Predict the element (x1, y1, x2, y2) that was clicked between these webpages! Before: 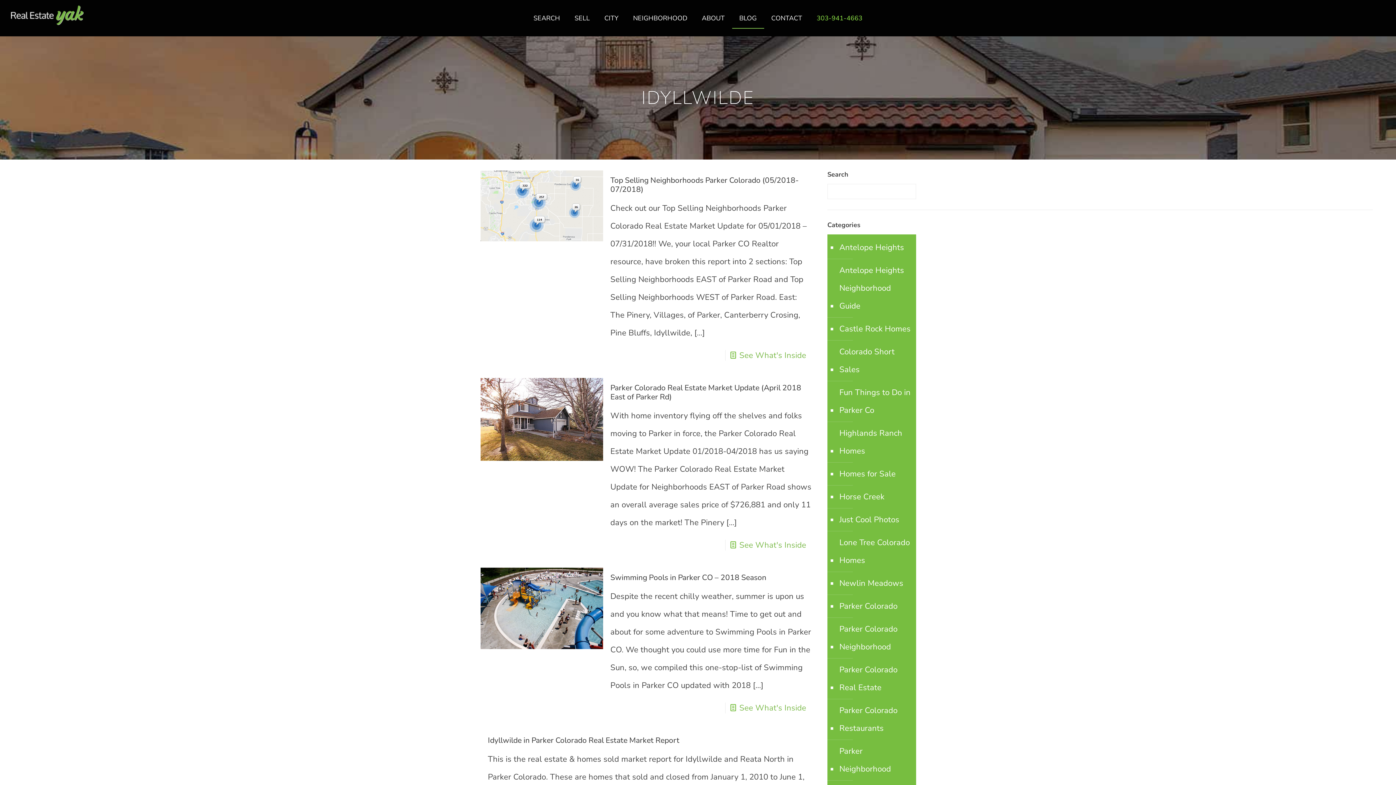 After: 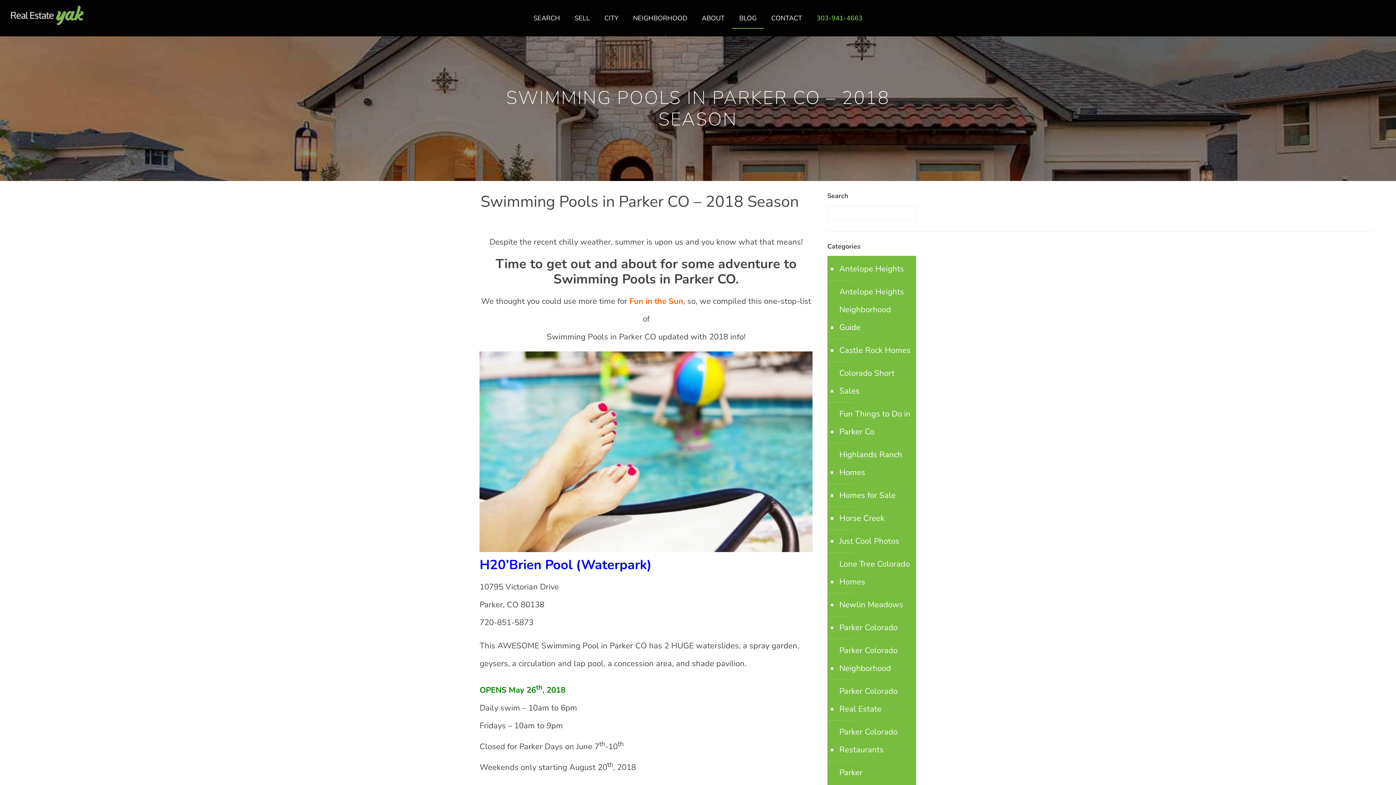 Action: bbox: (480, 568, 603, 649)